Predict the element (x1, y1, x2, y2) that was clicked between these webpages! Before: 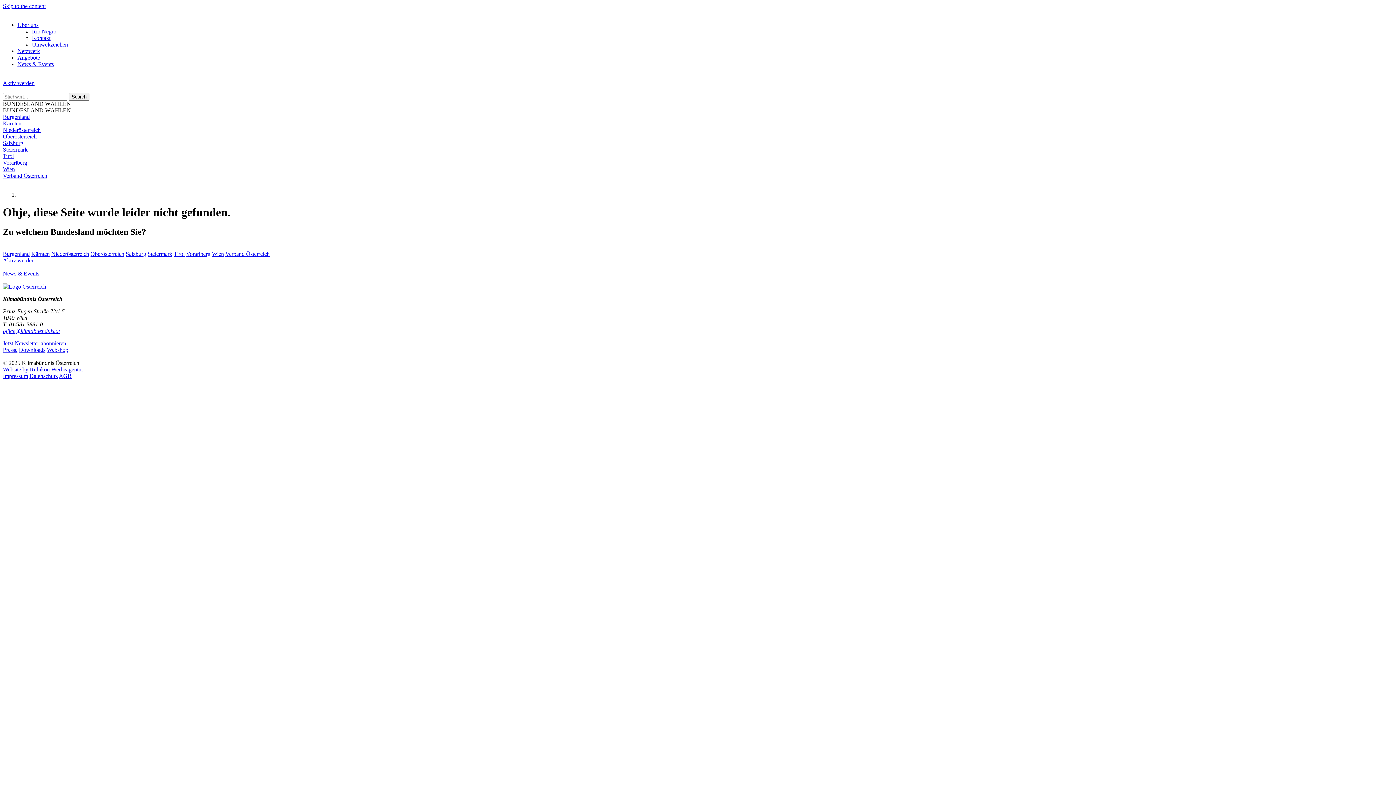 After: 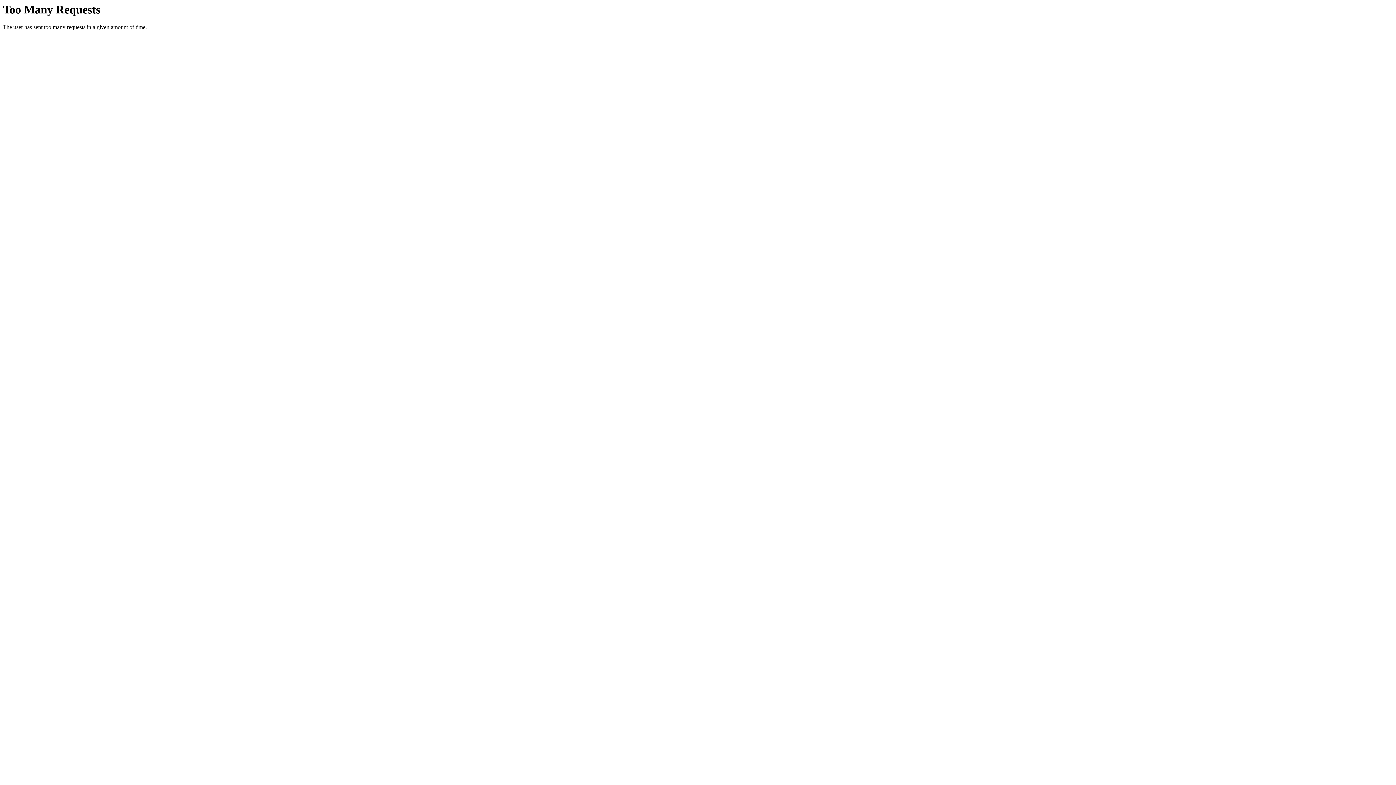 Action: label: Niederösterreich bbox: (2, 126, 40, 133)